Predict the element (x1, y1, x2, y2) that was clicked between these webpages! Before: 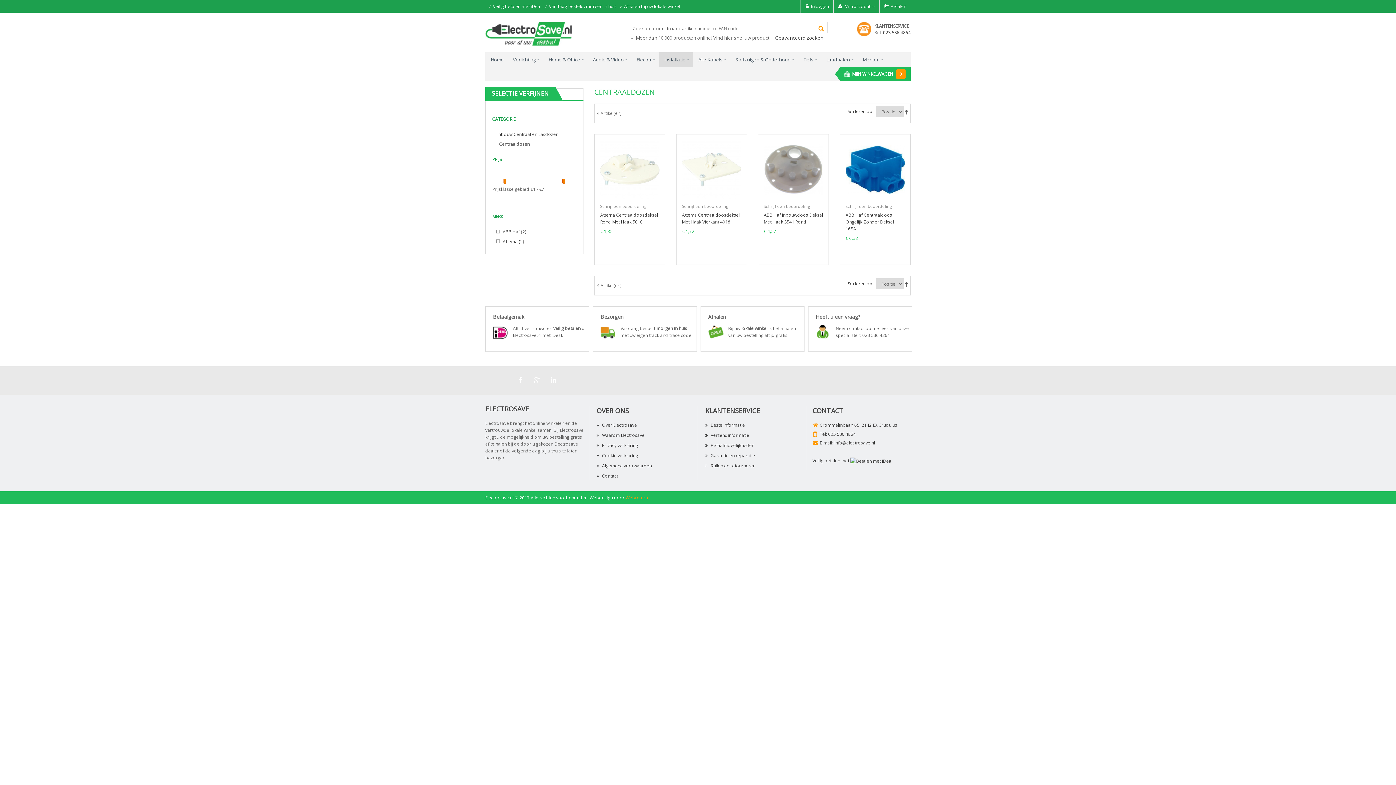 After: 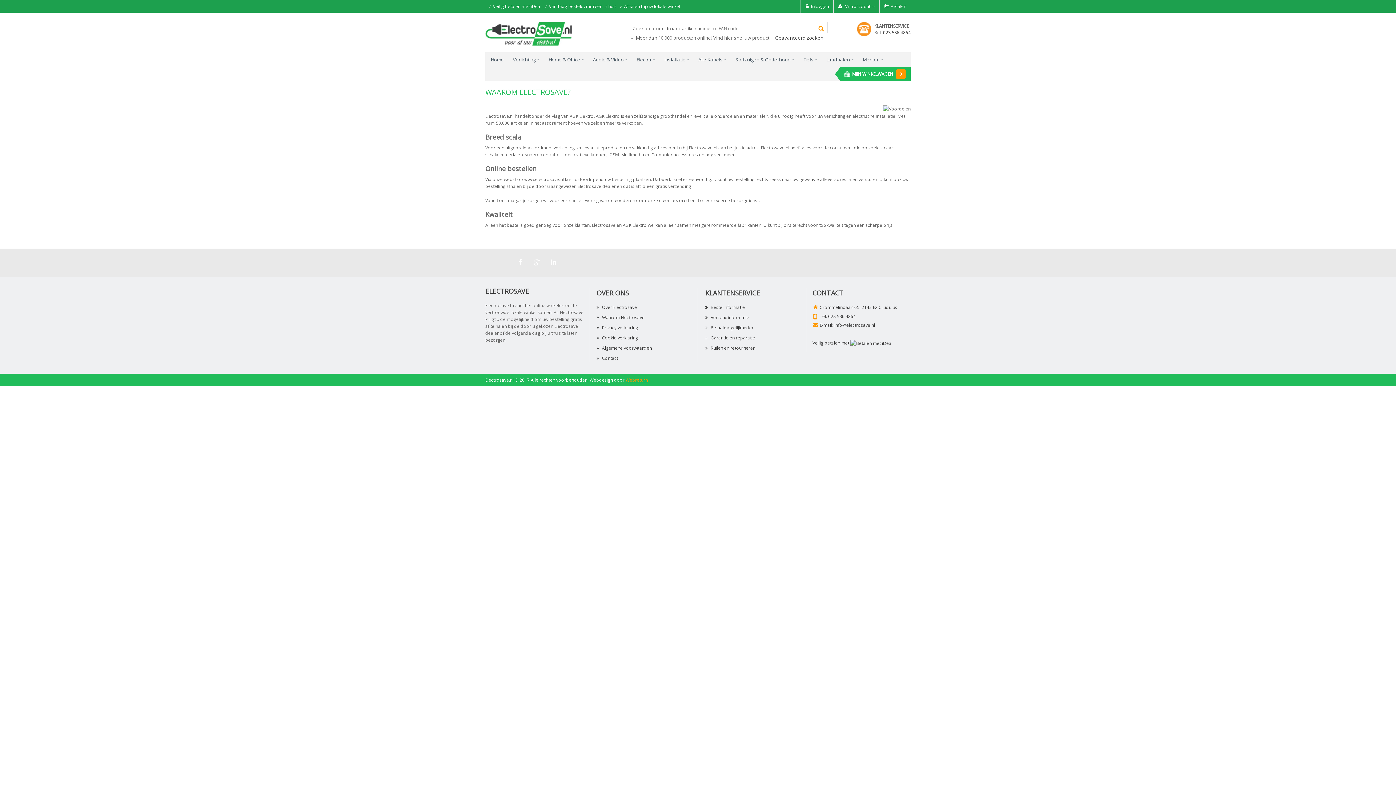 Action: label:  Waarom Electrosave bbox: (596, 432, 644, 438)